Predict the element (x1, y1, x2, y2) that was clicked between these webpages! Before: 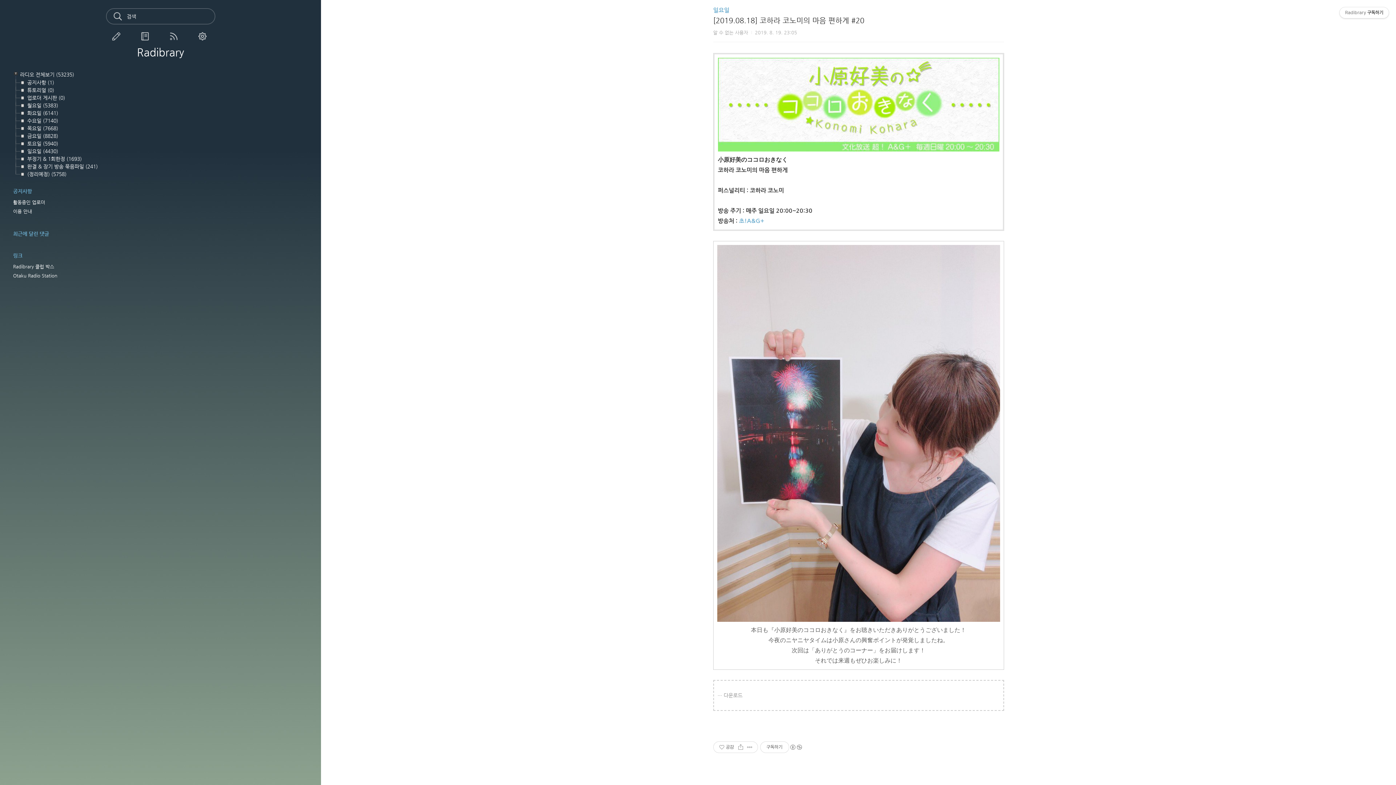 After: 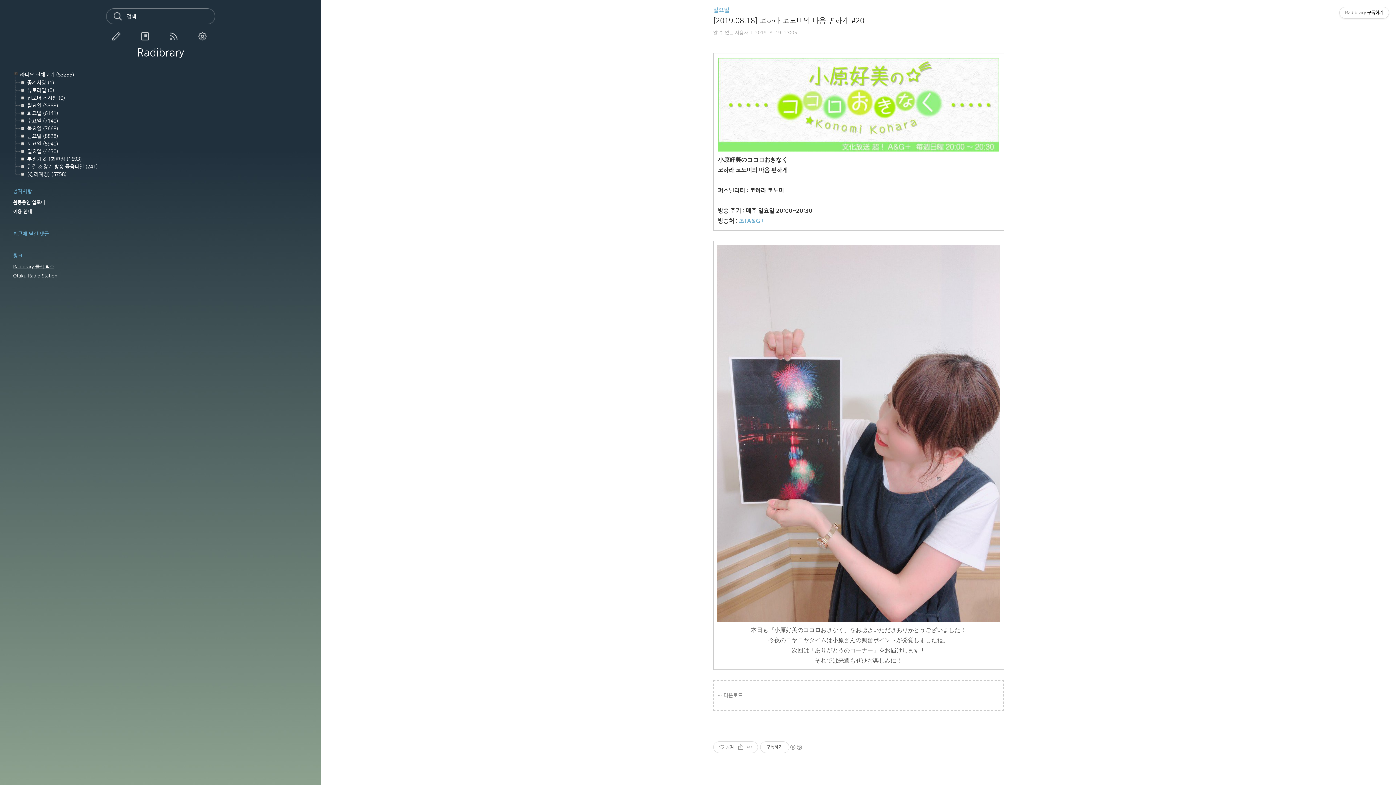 Action: bbox: (13, 263, 103, 270) label: Radibrary 클럽 박스